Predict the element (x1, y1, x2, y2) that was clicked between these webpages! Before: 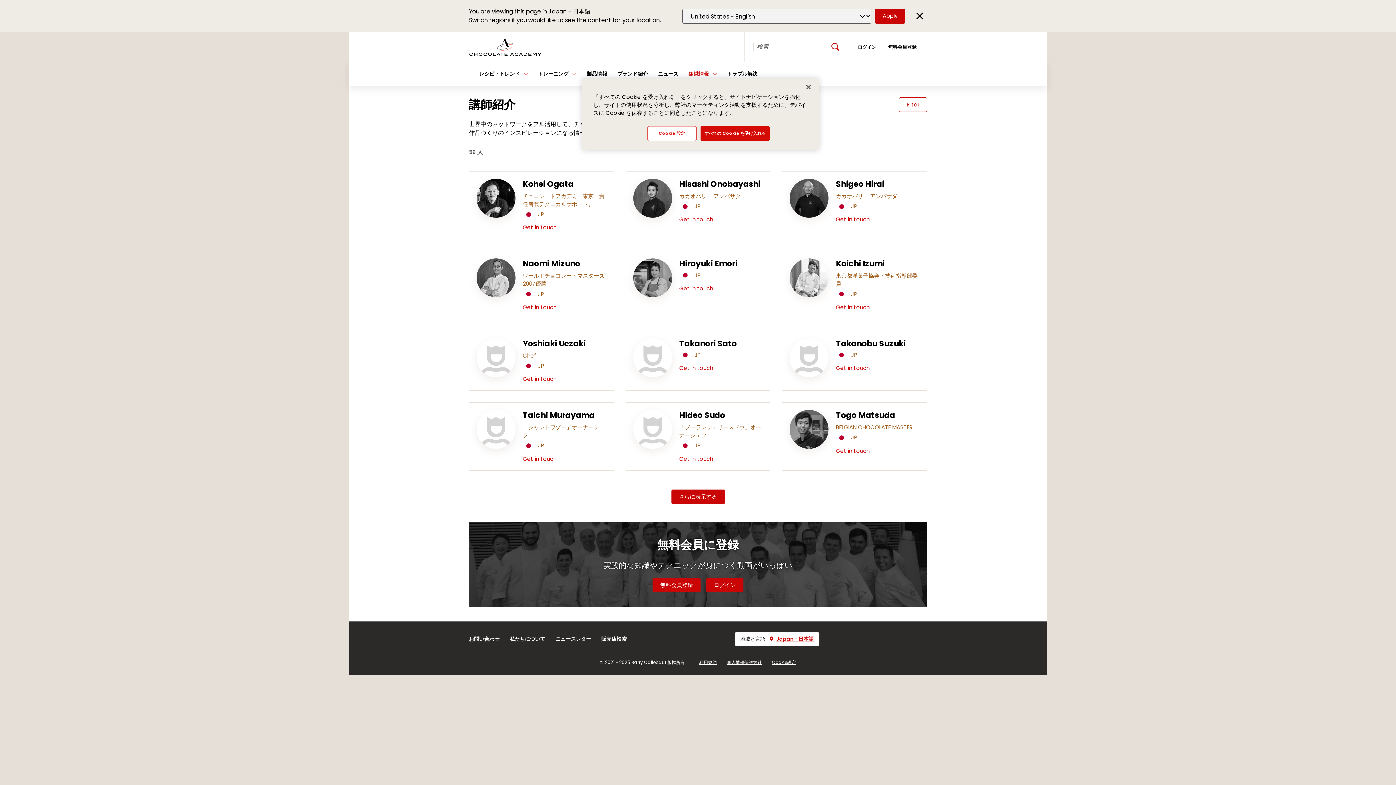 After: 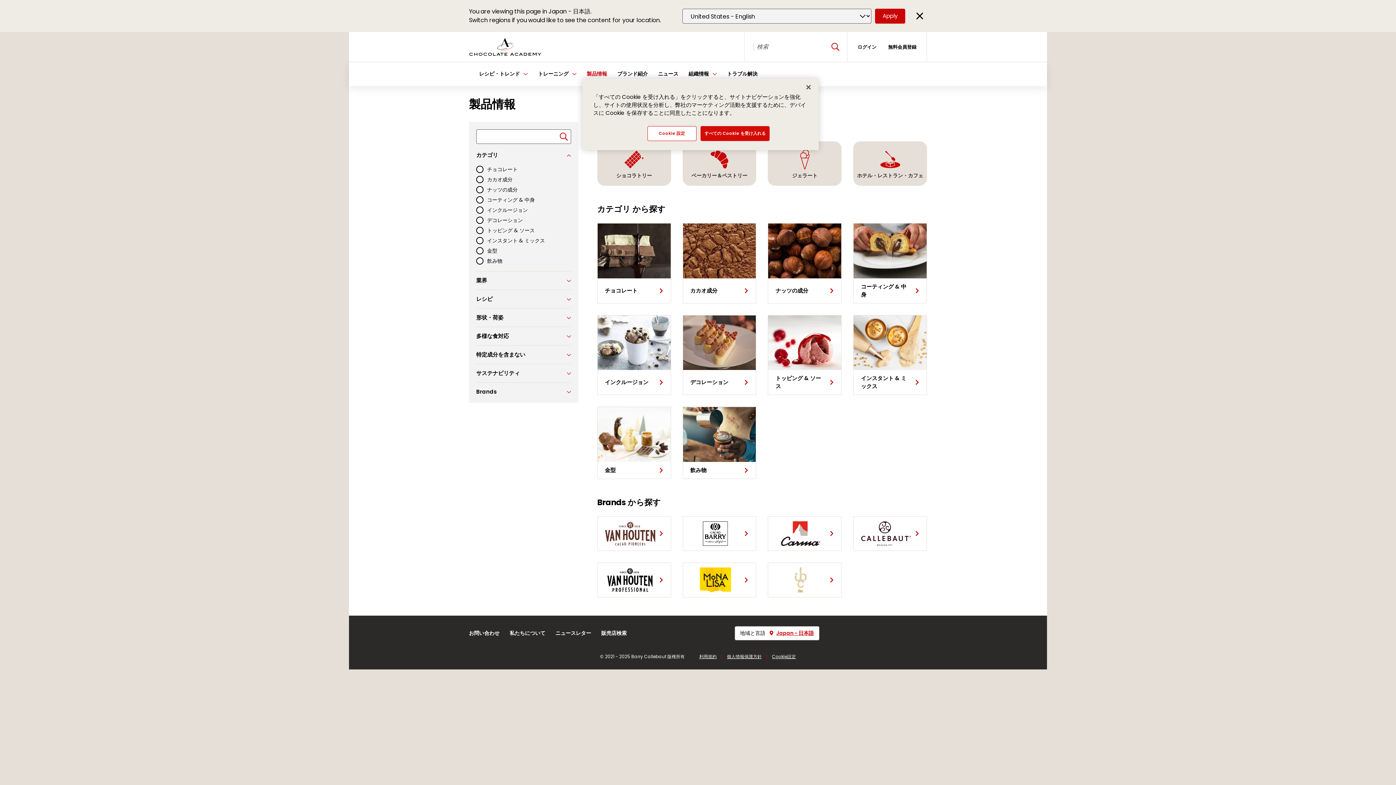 Action: label: 製品情報 bbox: (584, 33, 610, 50)